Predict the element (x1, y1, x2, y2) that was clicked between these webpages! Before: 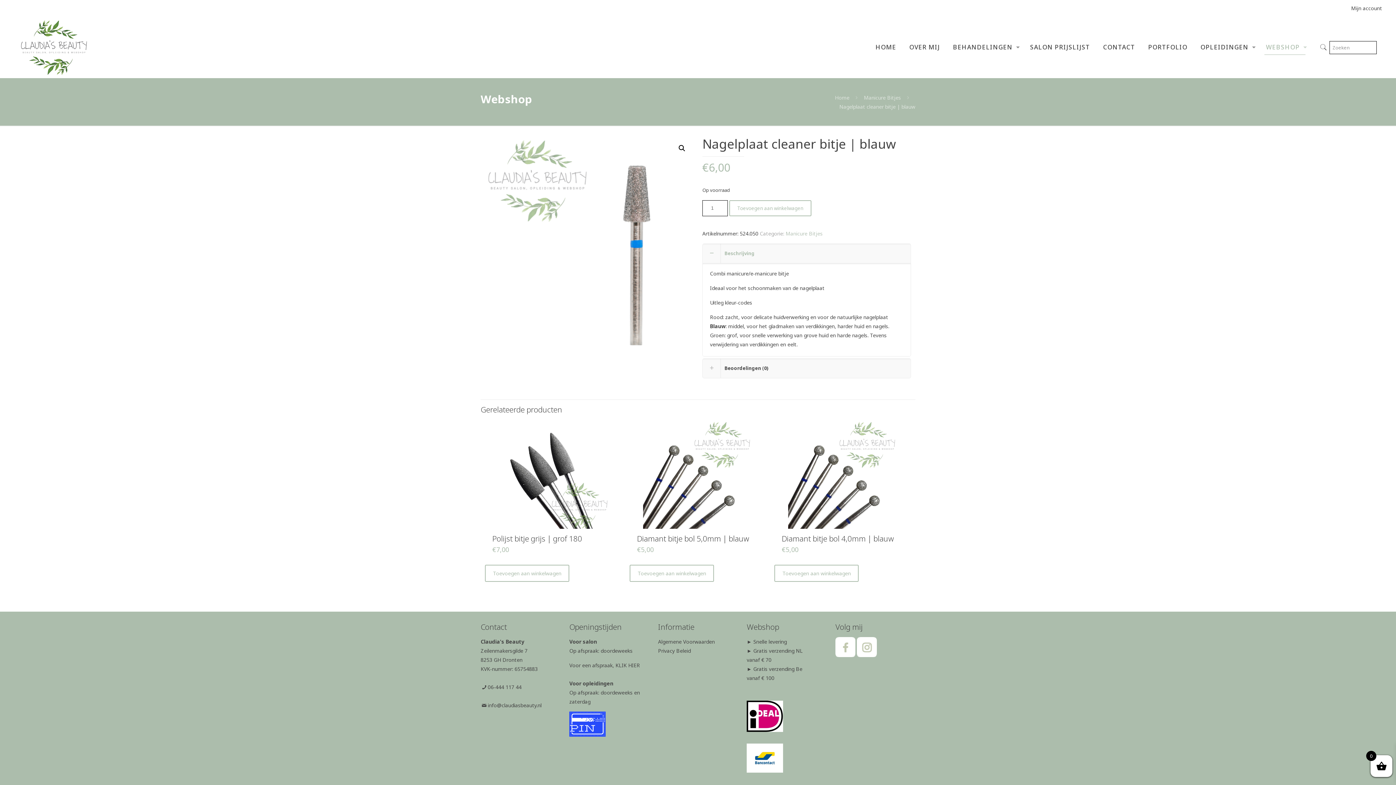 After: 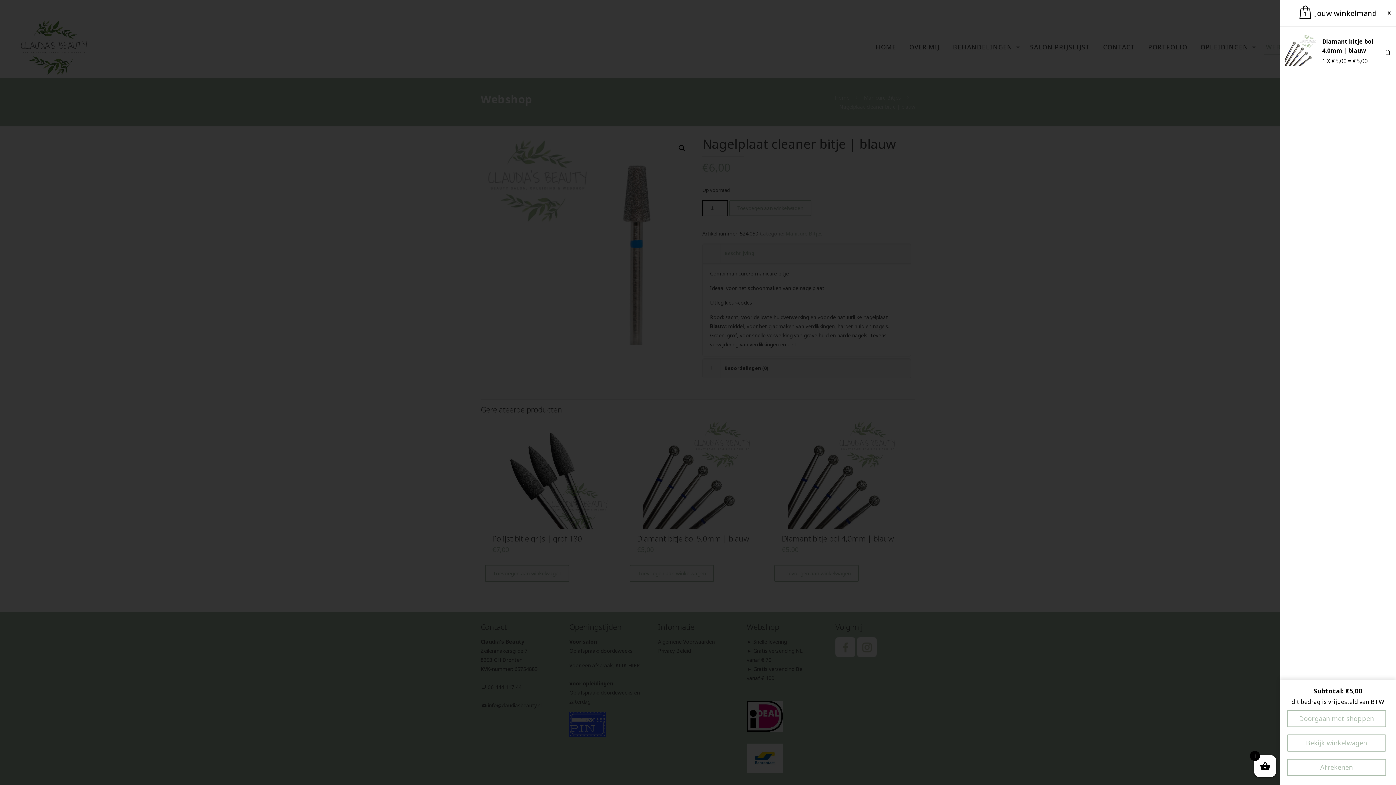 Action: label: Toevoegen aan winkelwagen: “Diamant bitje bol 4,0mm | blauw“ bbox: (774, 565, 859, 582)